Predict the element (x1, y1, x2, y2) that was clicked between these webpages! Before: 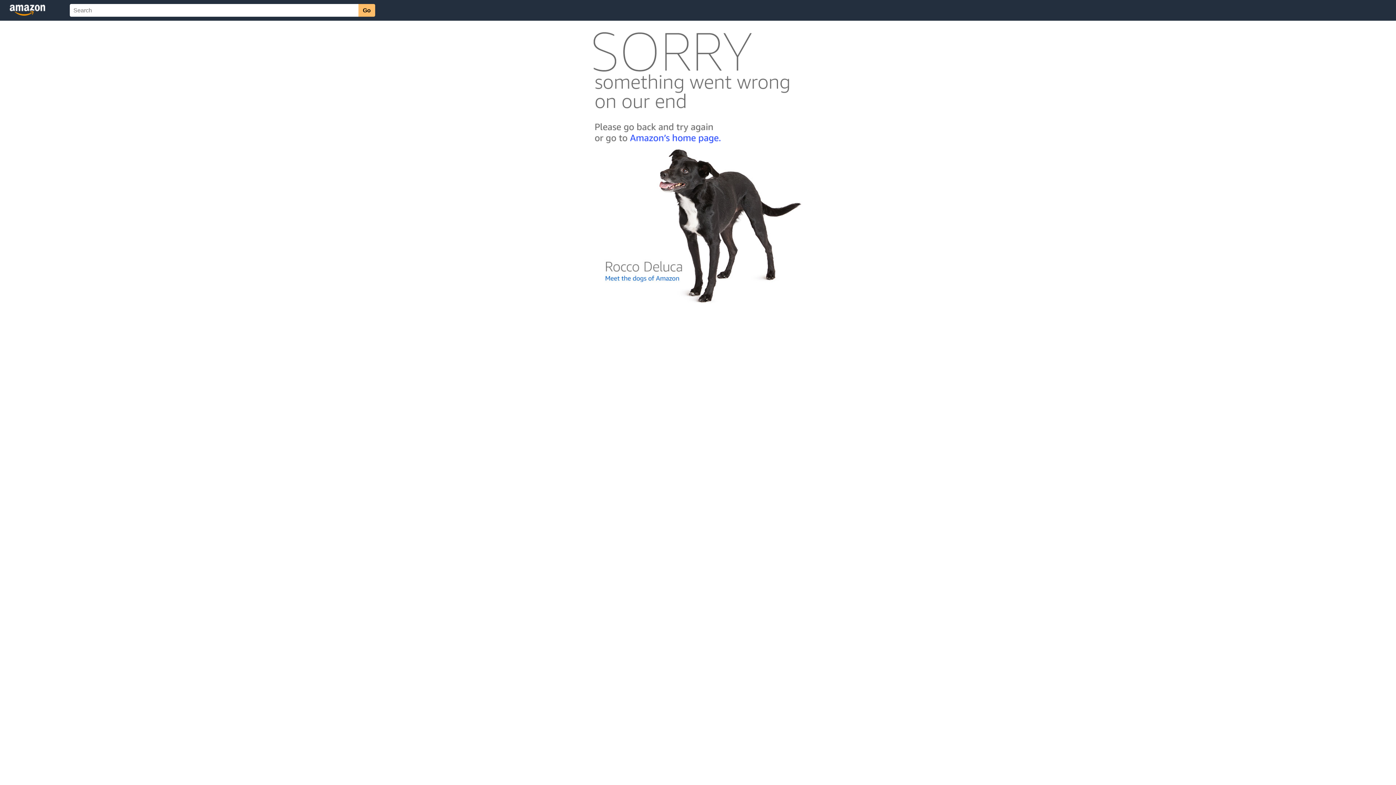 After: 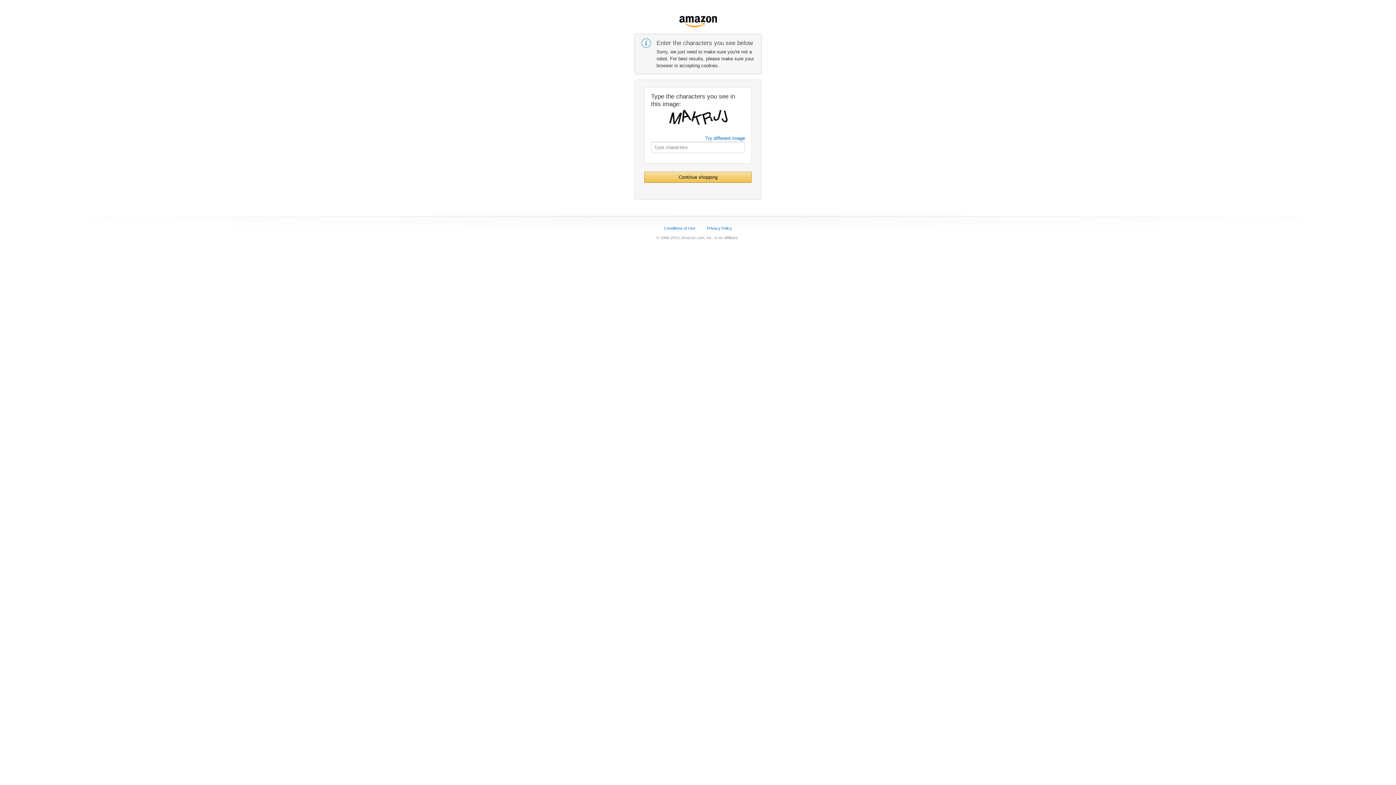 Action: bbox: (592, 142, 803, 148)